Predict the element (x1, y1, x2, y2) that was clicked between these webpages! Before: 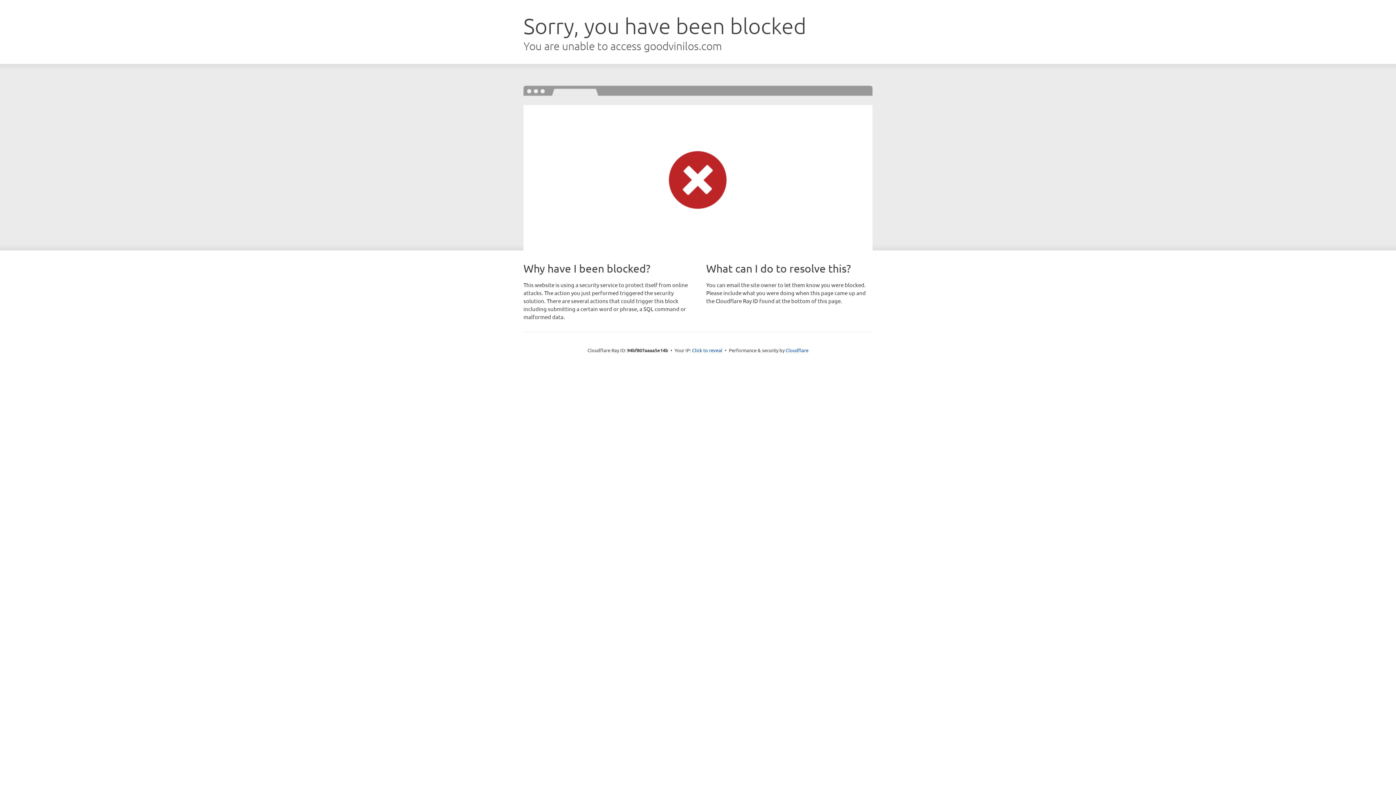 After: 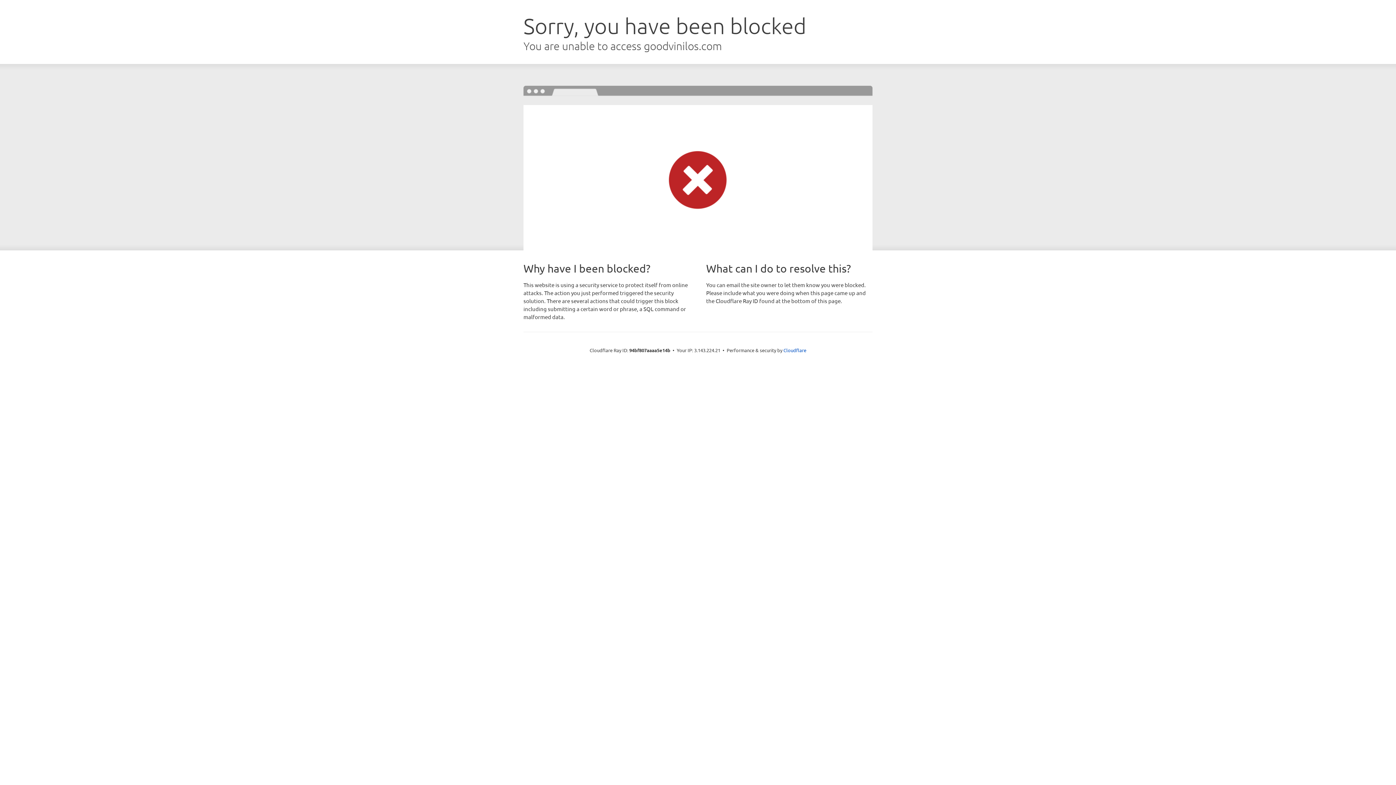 Action: bbox: (692, 346, 722, 353) label: Click to reveal